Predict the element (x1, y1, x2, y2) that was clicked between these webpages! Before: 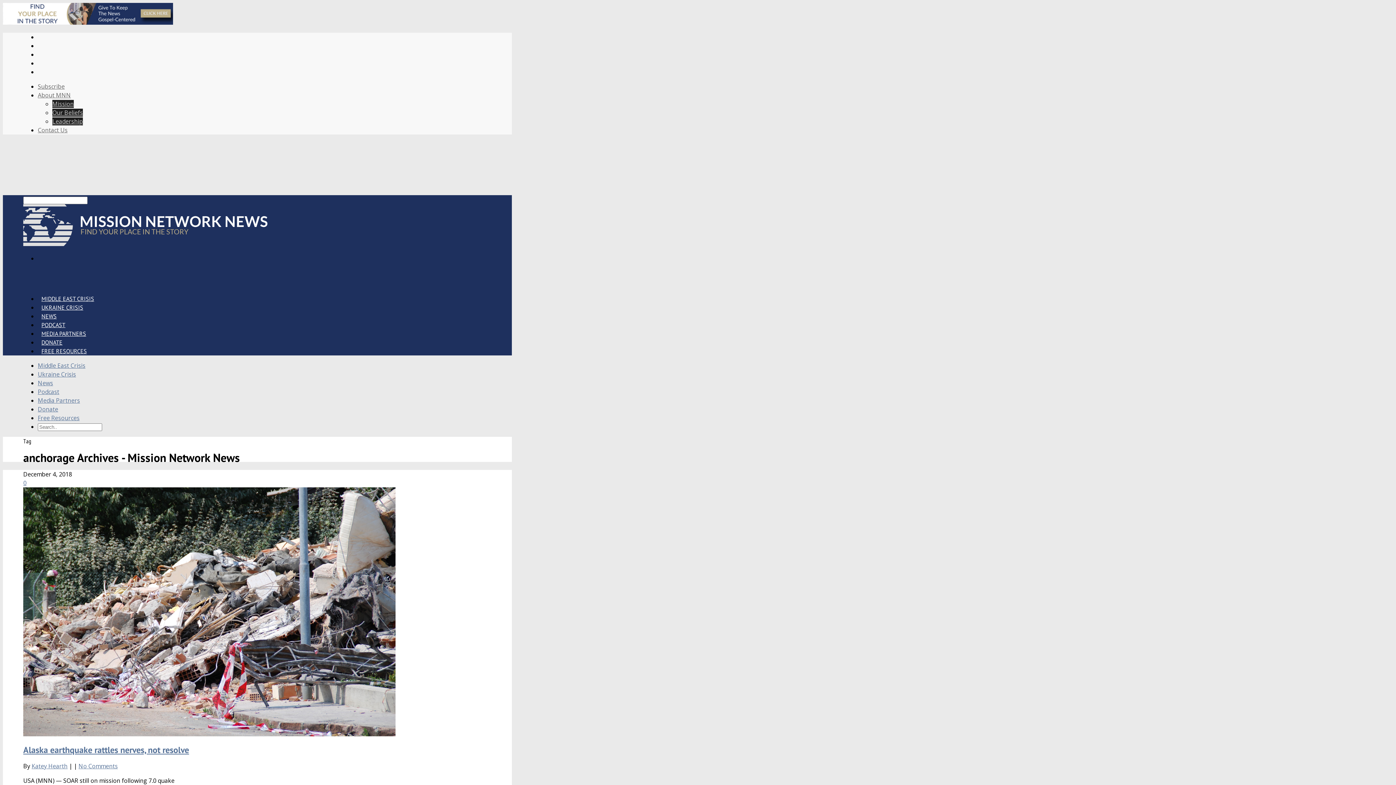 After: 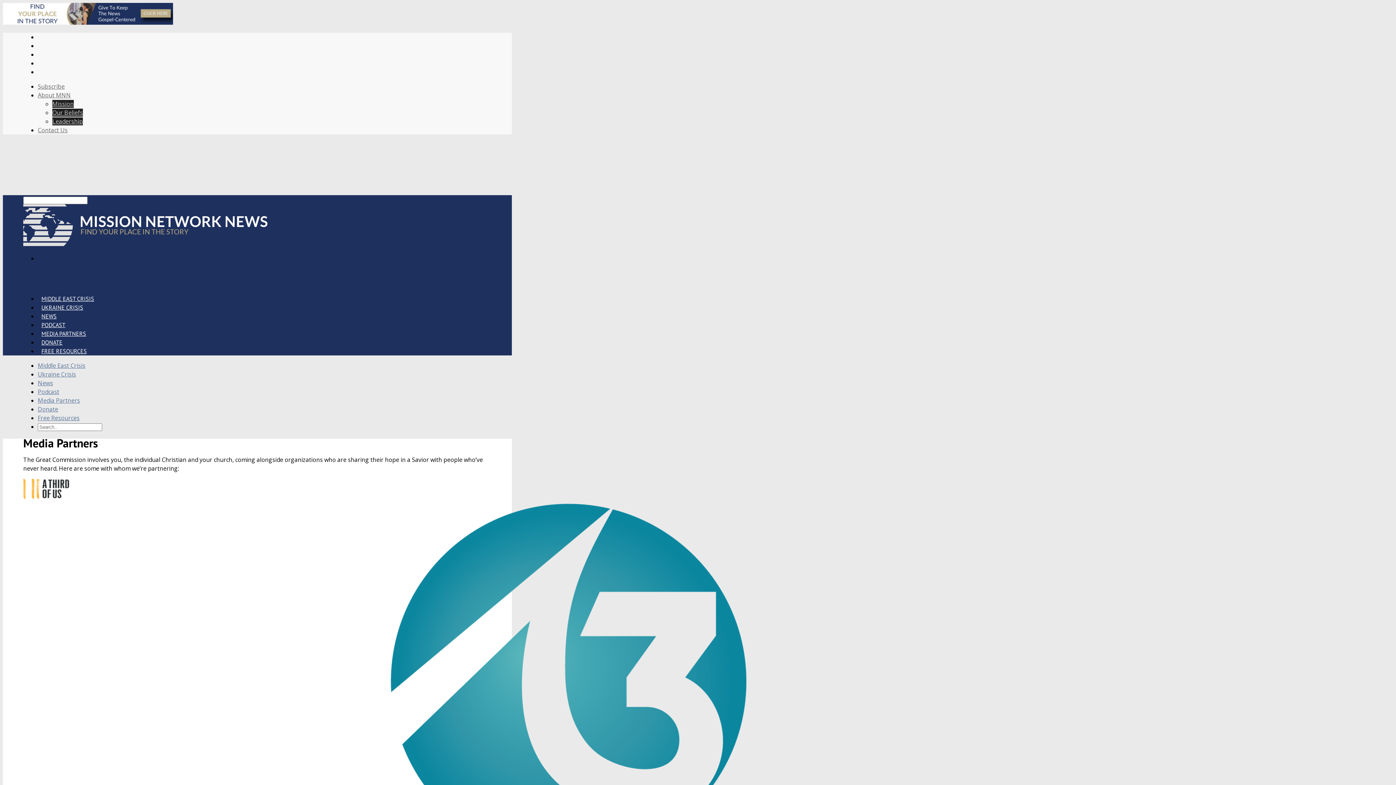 Action: bbox: (37, 396, 80, 404) label: Media Partners